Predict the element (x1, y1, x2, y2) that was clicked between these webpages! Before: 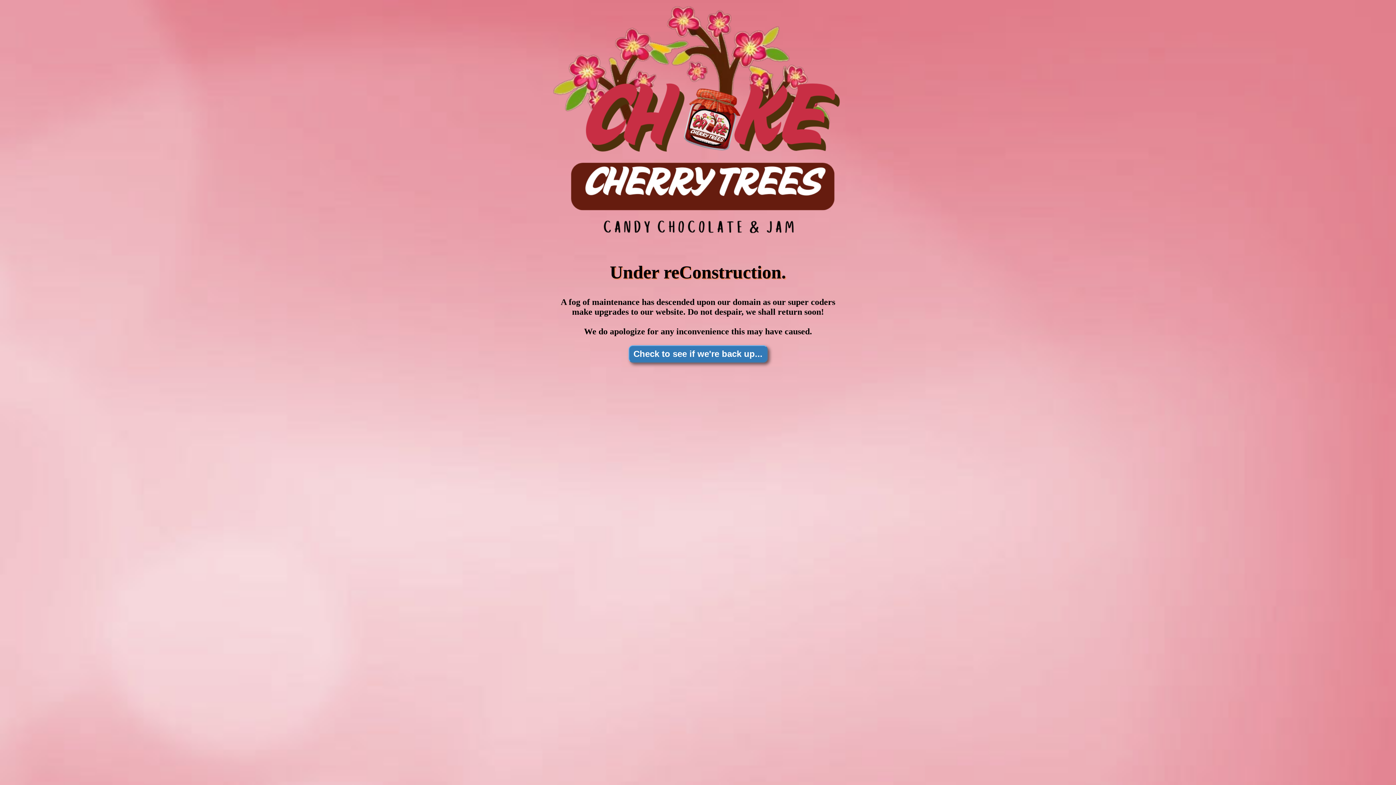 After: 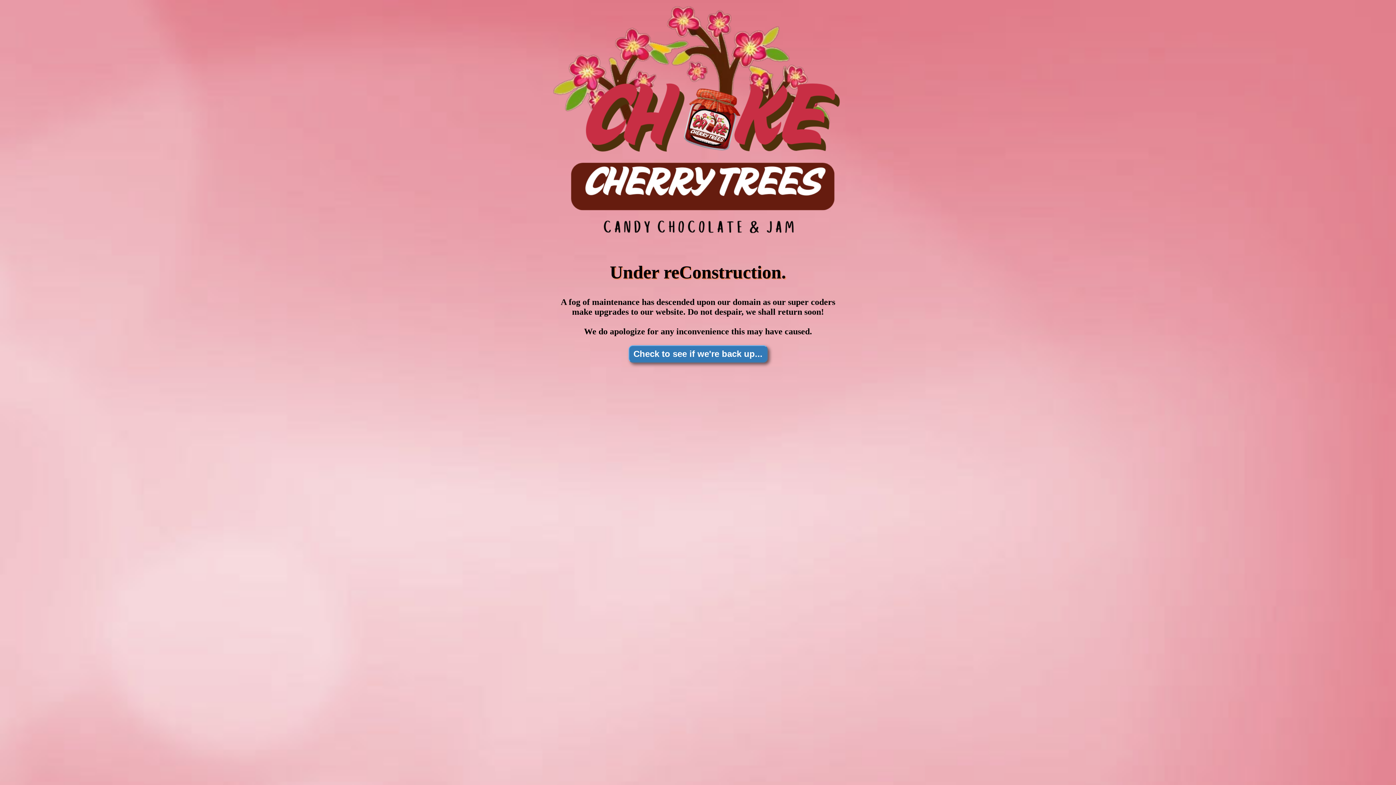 Action: label: Check to see if we're back up... bbox: (628, 345, 767, 362)